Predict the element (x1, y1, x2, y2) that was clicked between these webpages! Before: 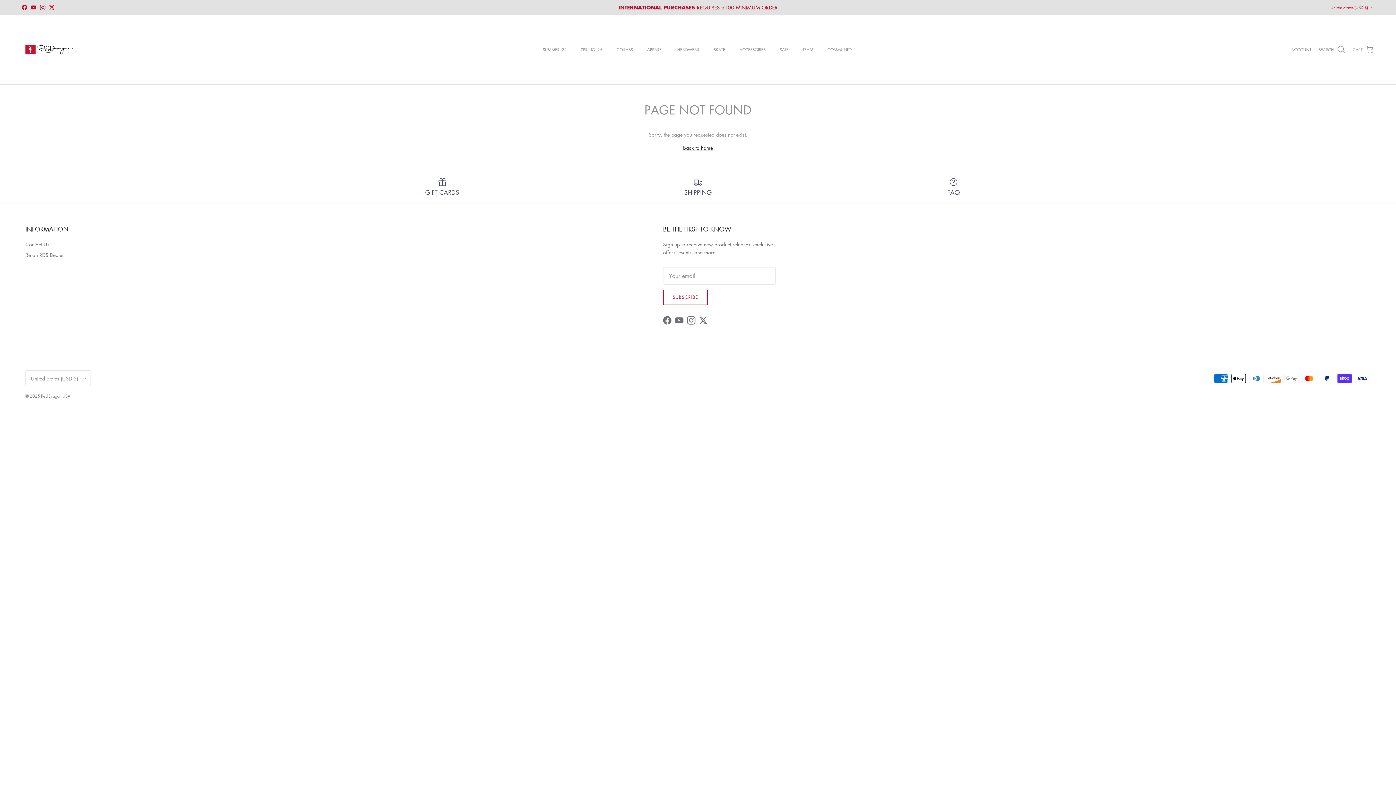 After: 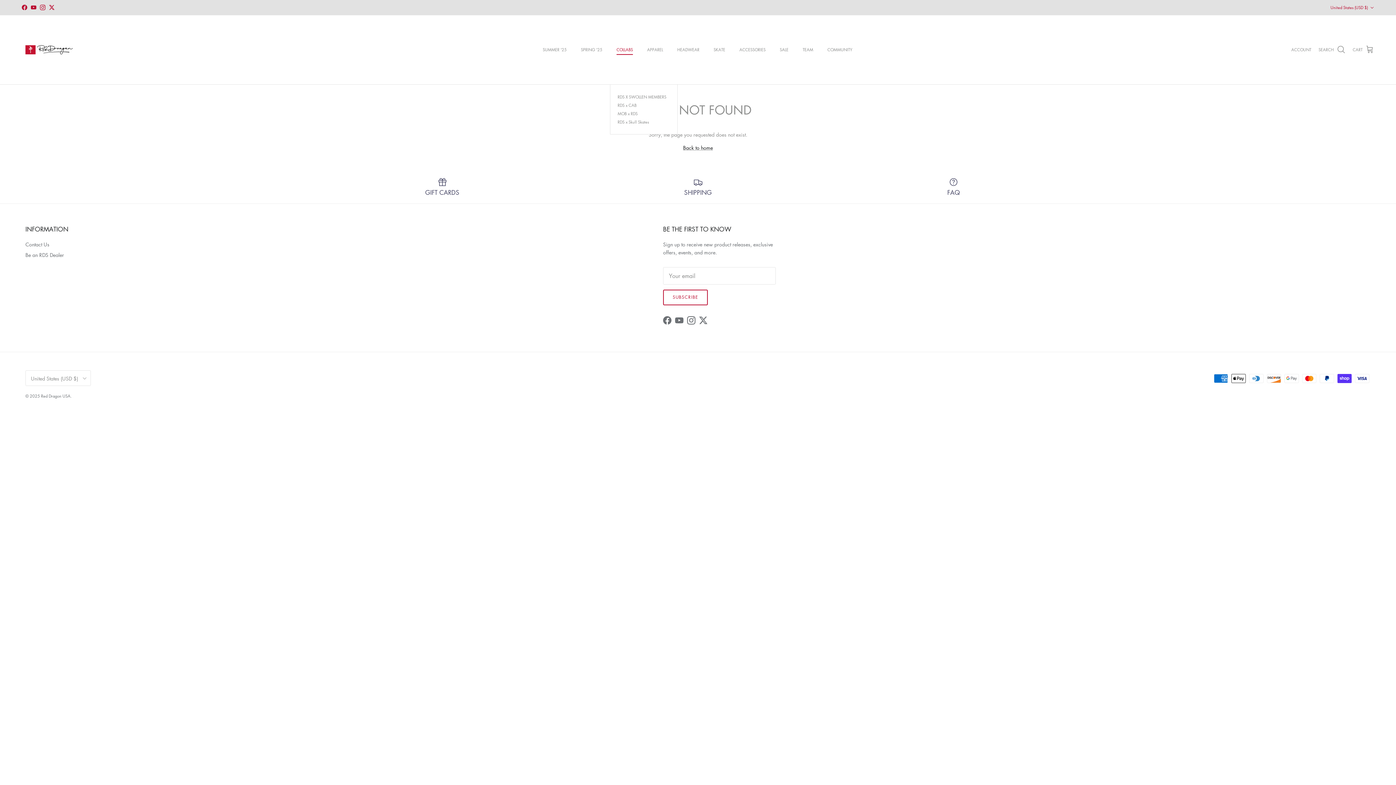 Action: bbox: (610, 38, 639, 60) label: COLLABS